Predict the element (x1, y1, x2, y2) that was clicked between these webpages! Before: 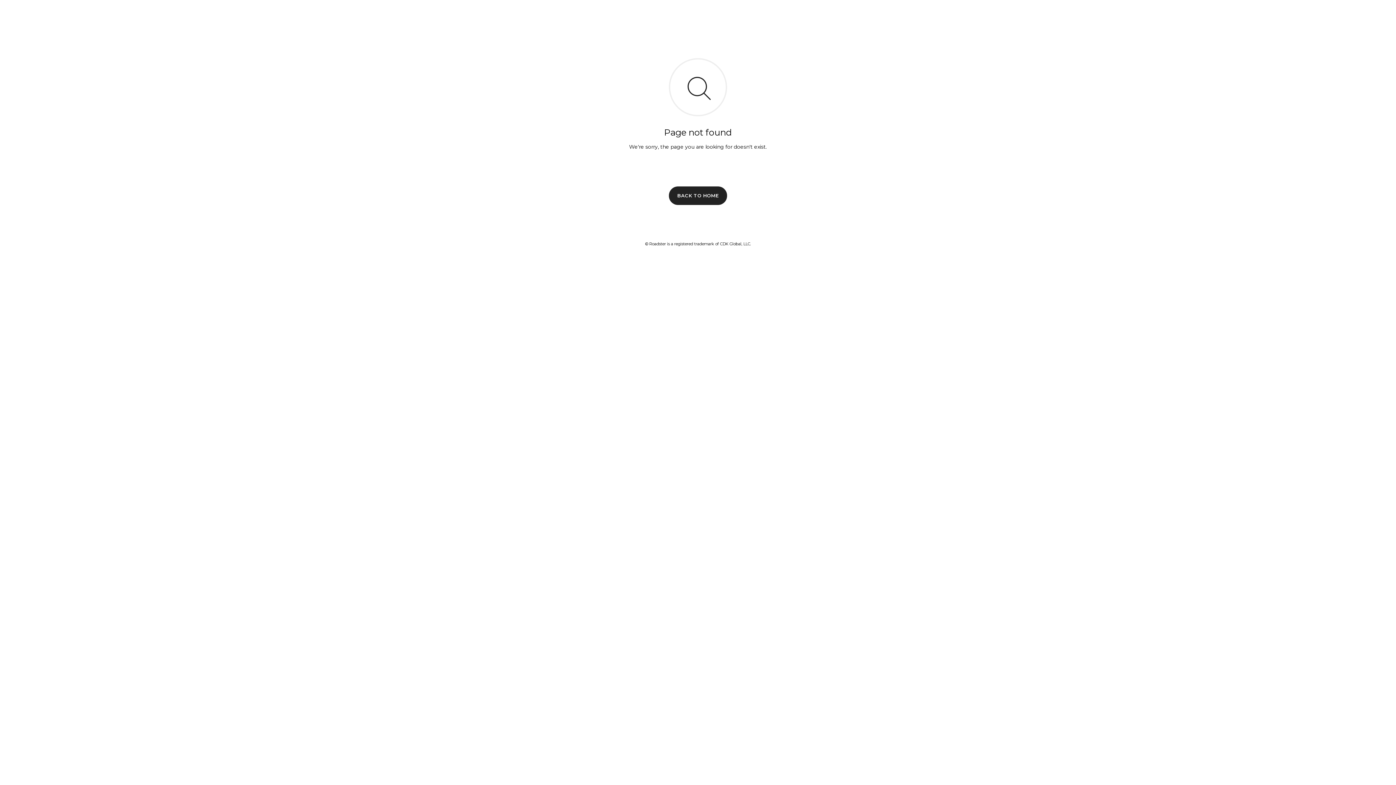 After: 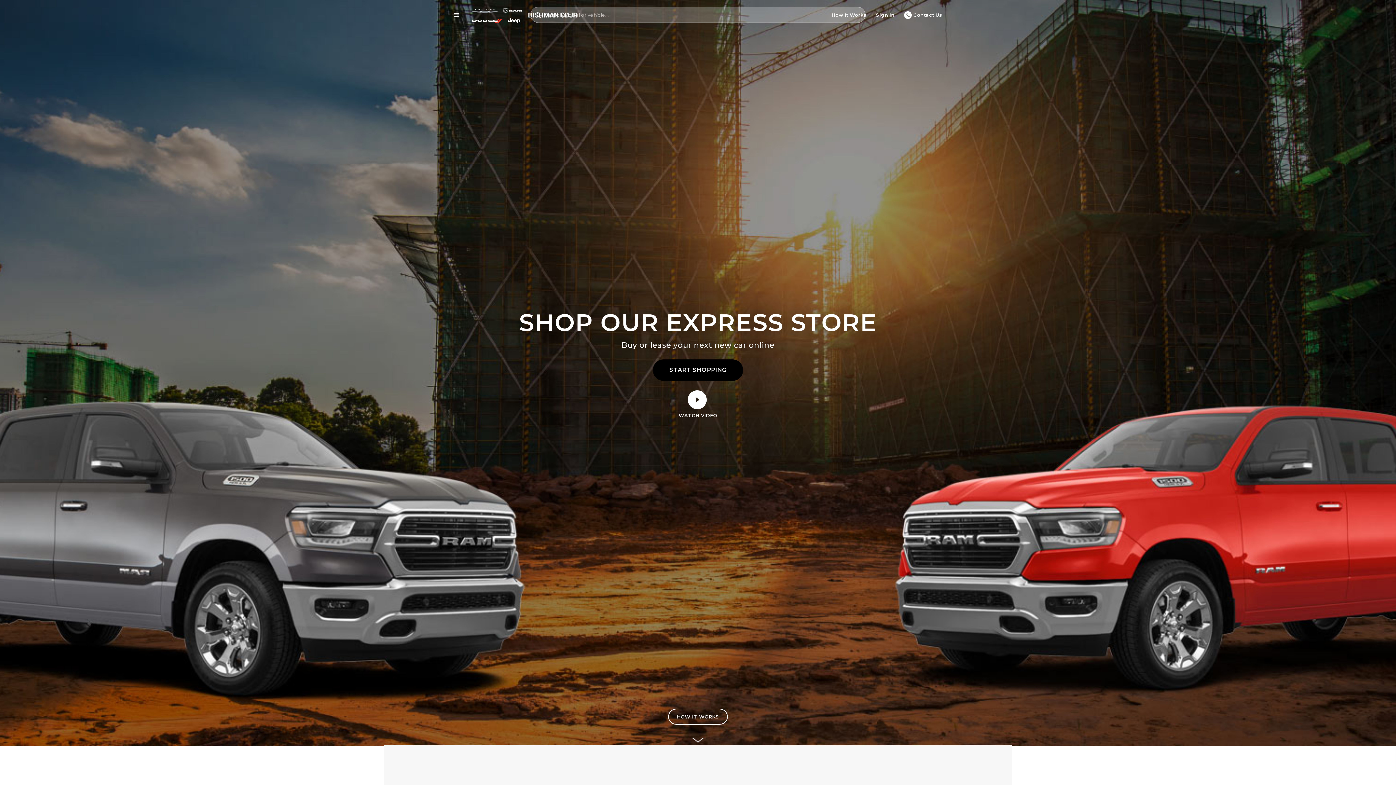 Action: bbox: (669, 186, 727, 204) label: BACK TO HOME